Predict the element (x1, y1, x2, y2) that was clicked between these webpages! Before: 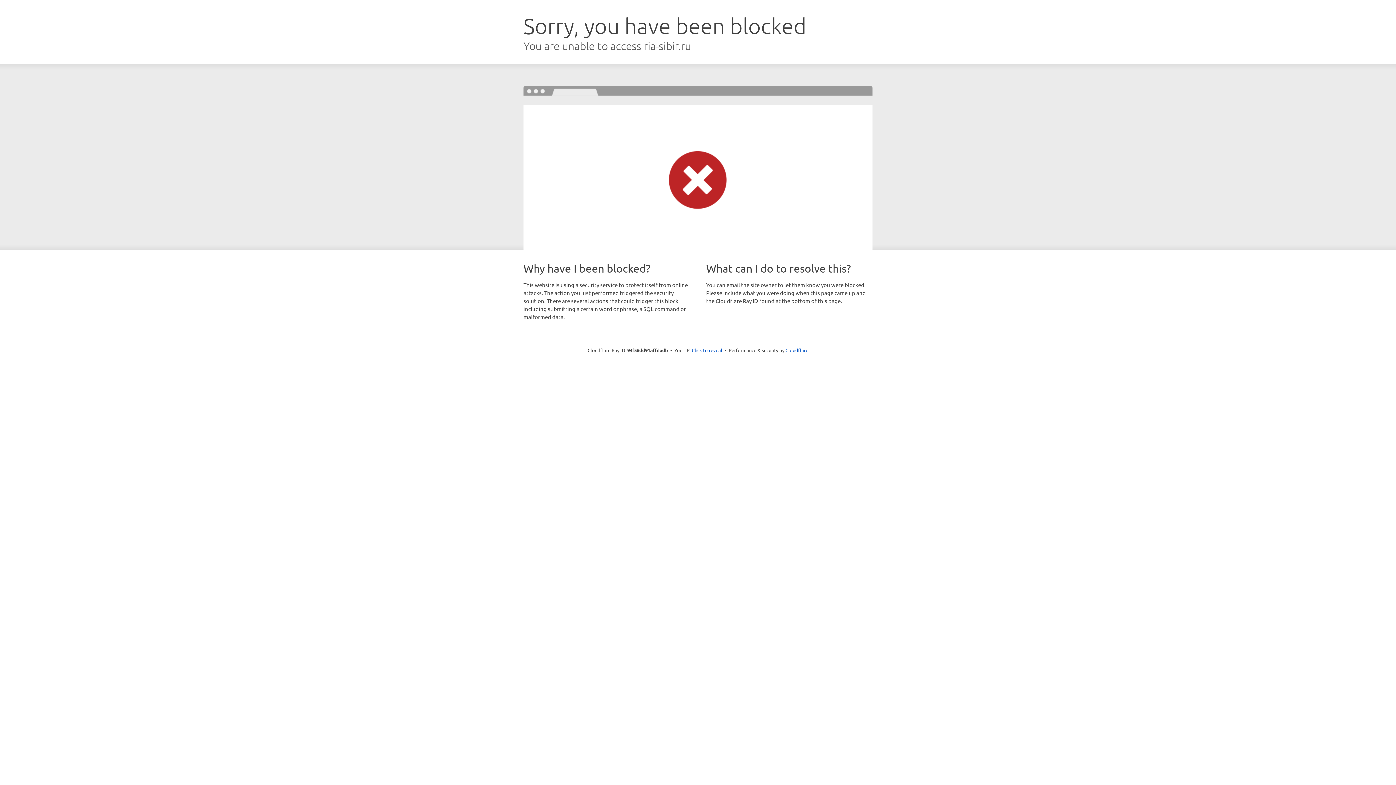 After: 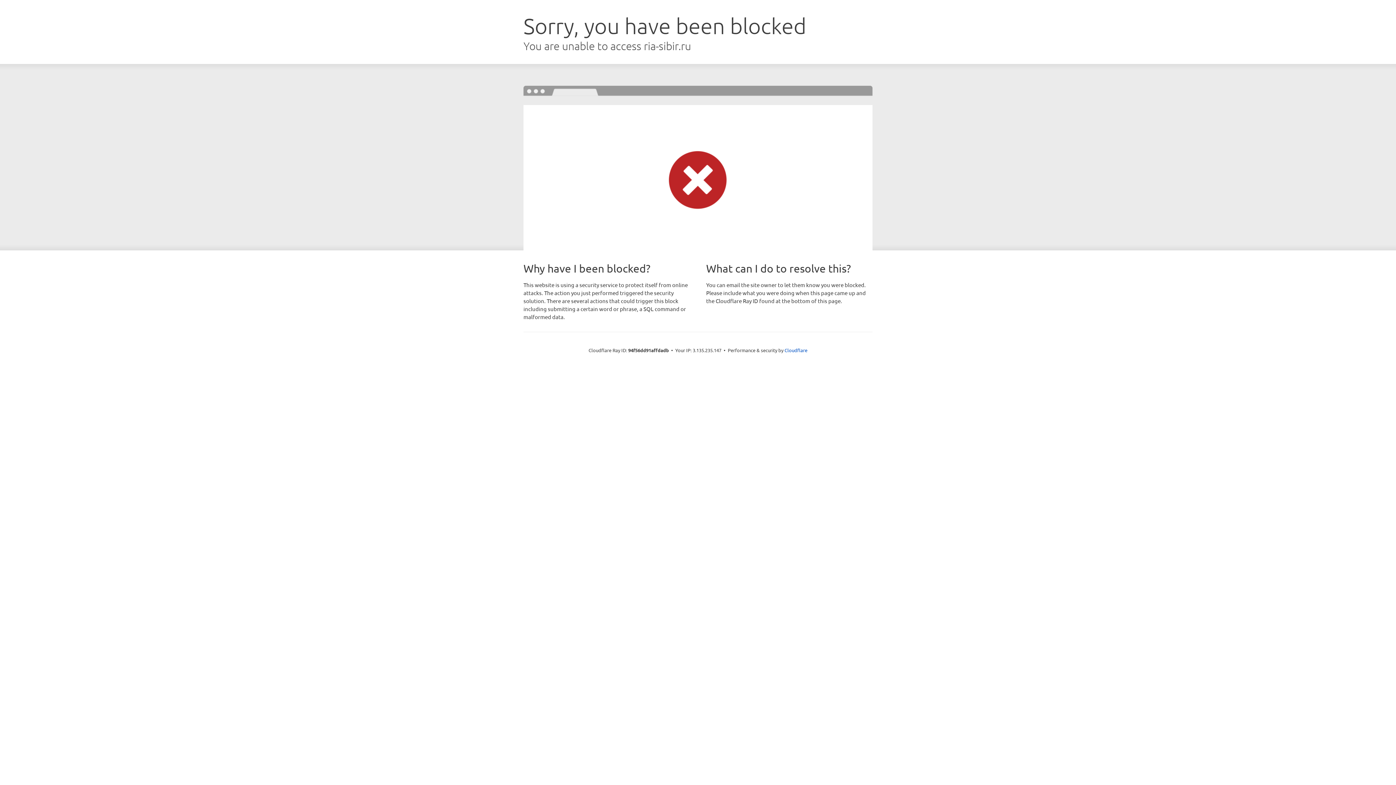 Action: label: Click to reveal bbox: (692, 346, 722, 353)